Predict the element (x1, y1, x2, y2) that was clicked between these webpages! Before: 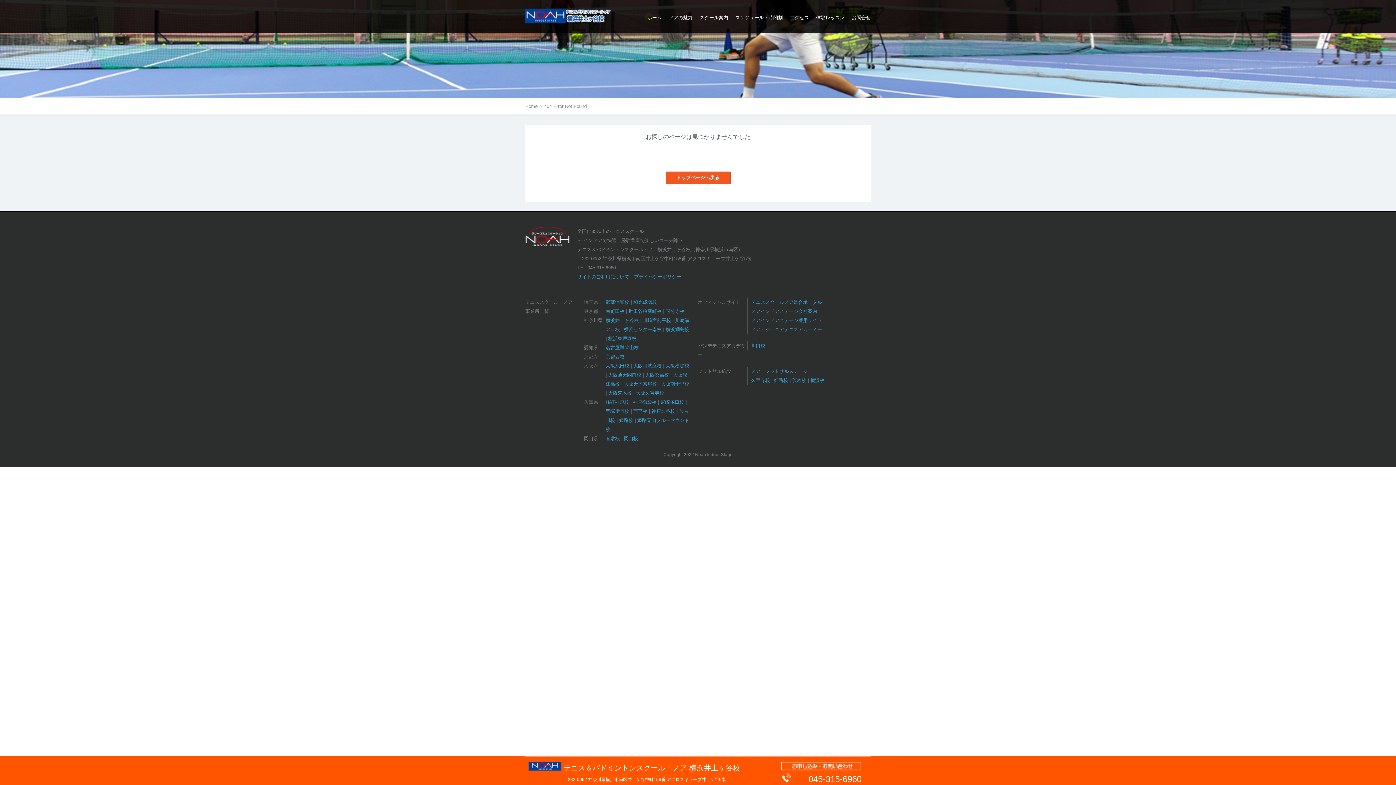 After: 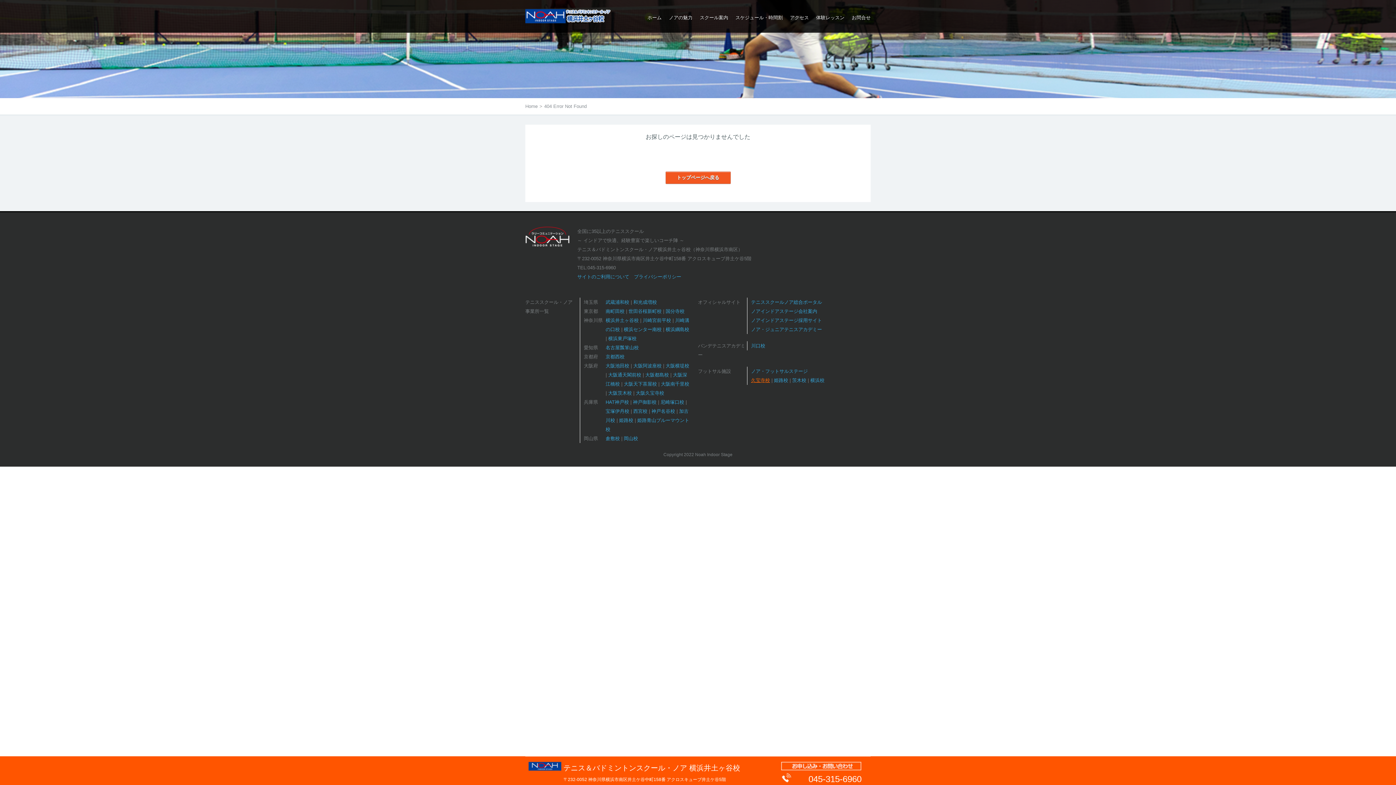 Action: label: 久宝寺校 bbox: (751, 377, 770, 383)